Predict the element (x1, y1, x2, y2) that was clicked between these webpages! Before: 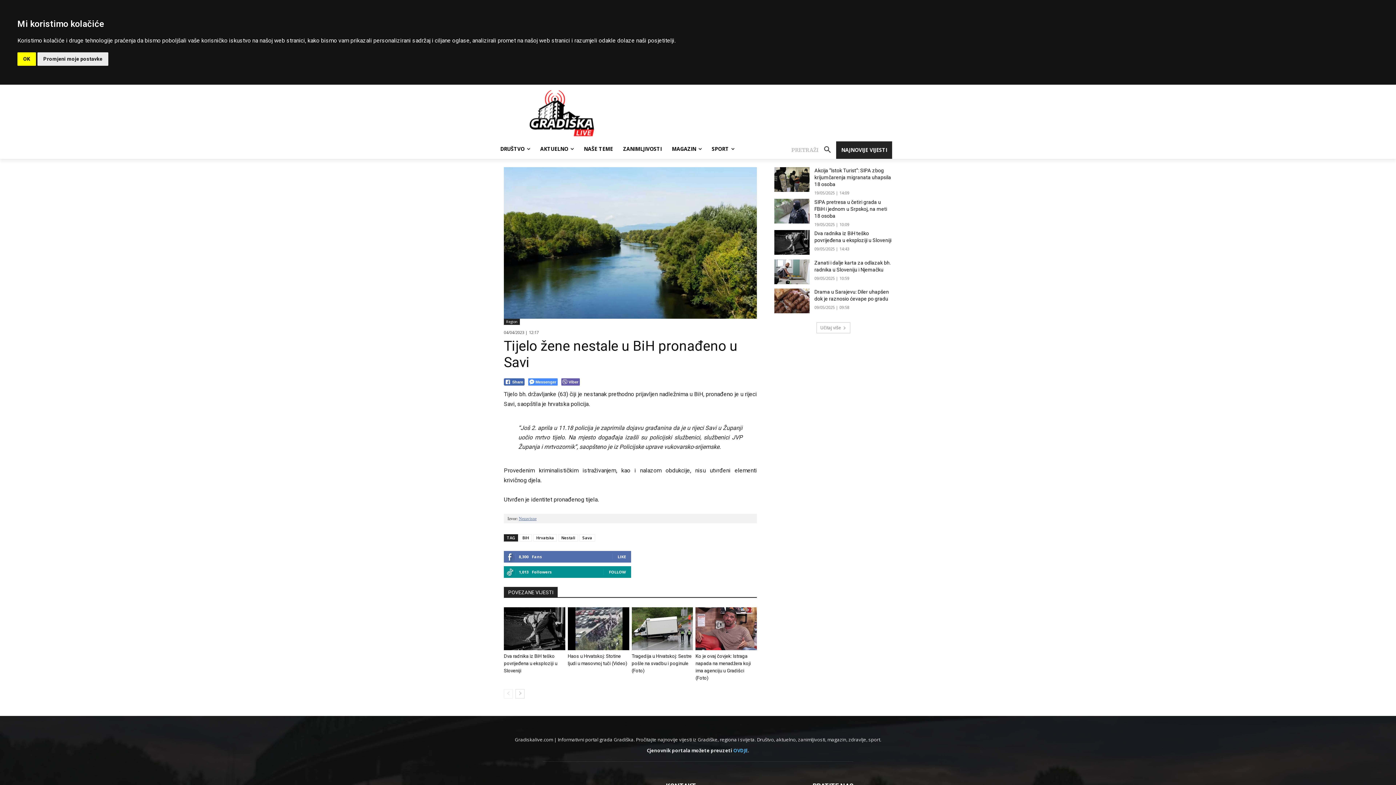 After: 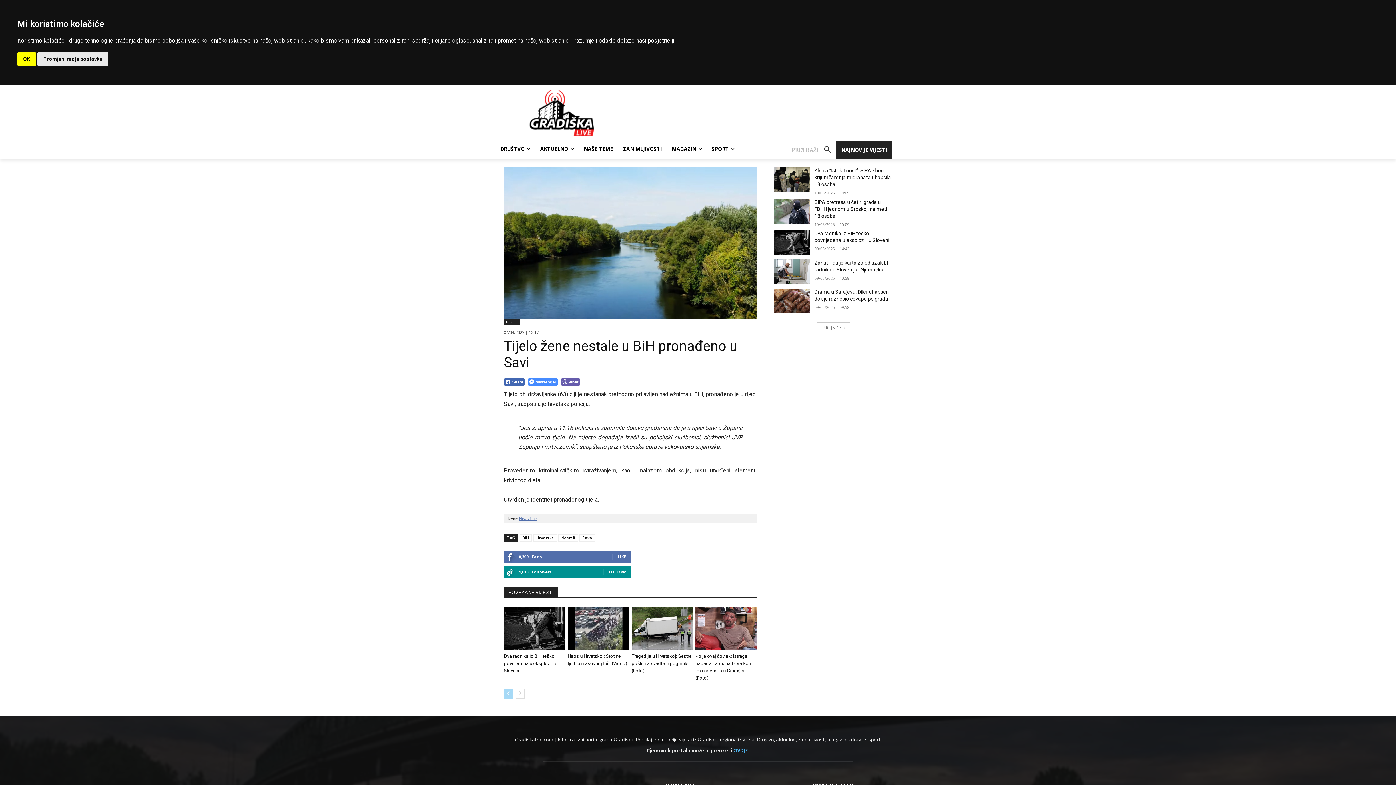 Action: label: prev-page bbox: (504, 689, 513, 699)